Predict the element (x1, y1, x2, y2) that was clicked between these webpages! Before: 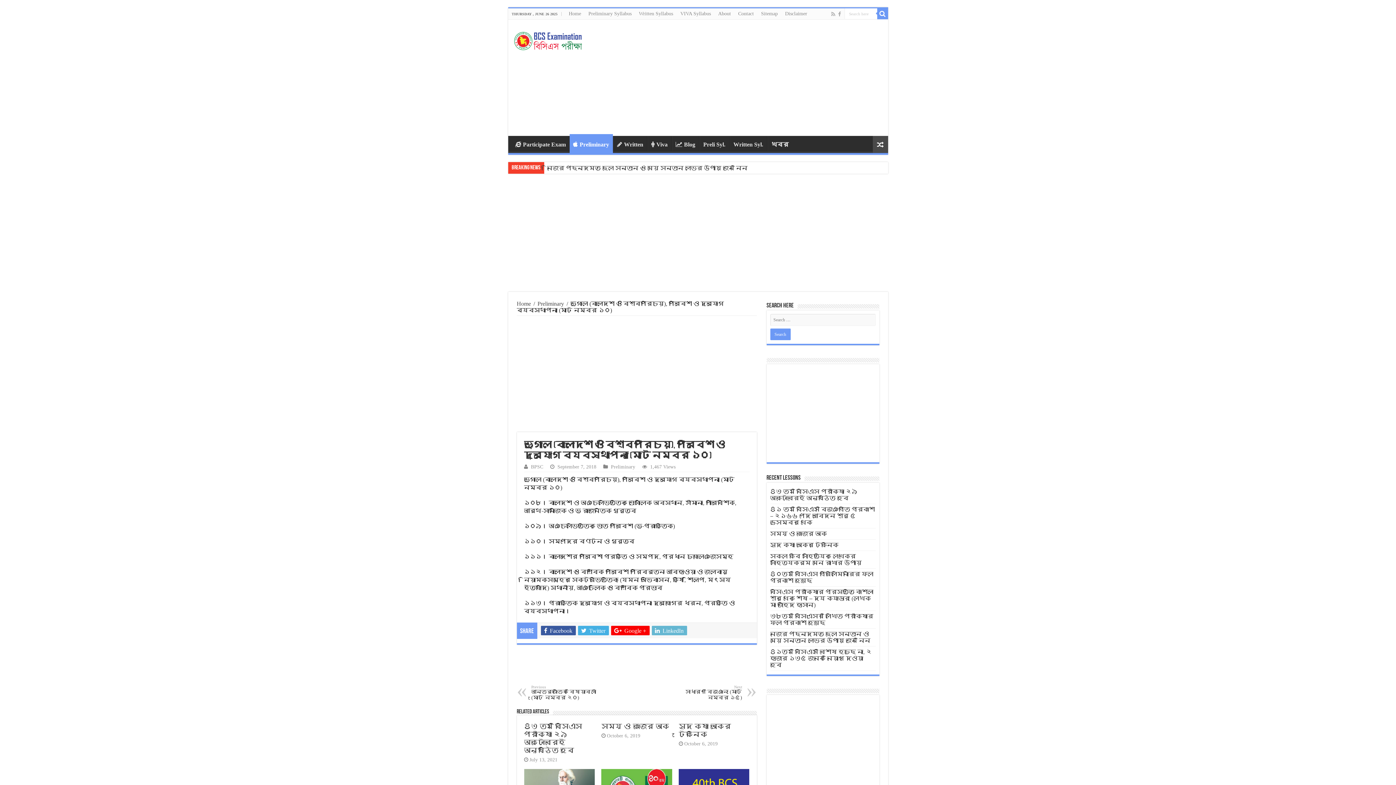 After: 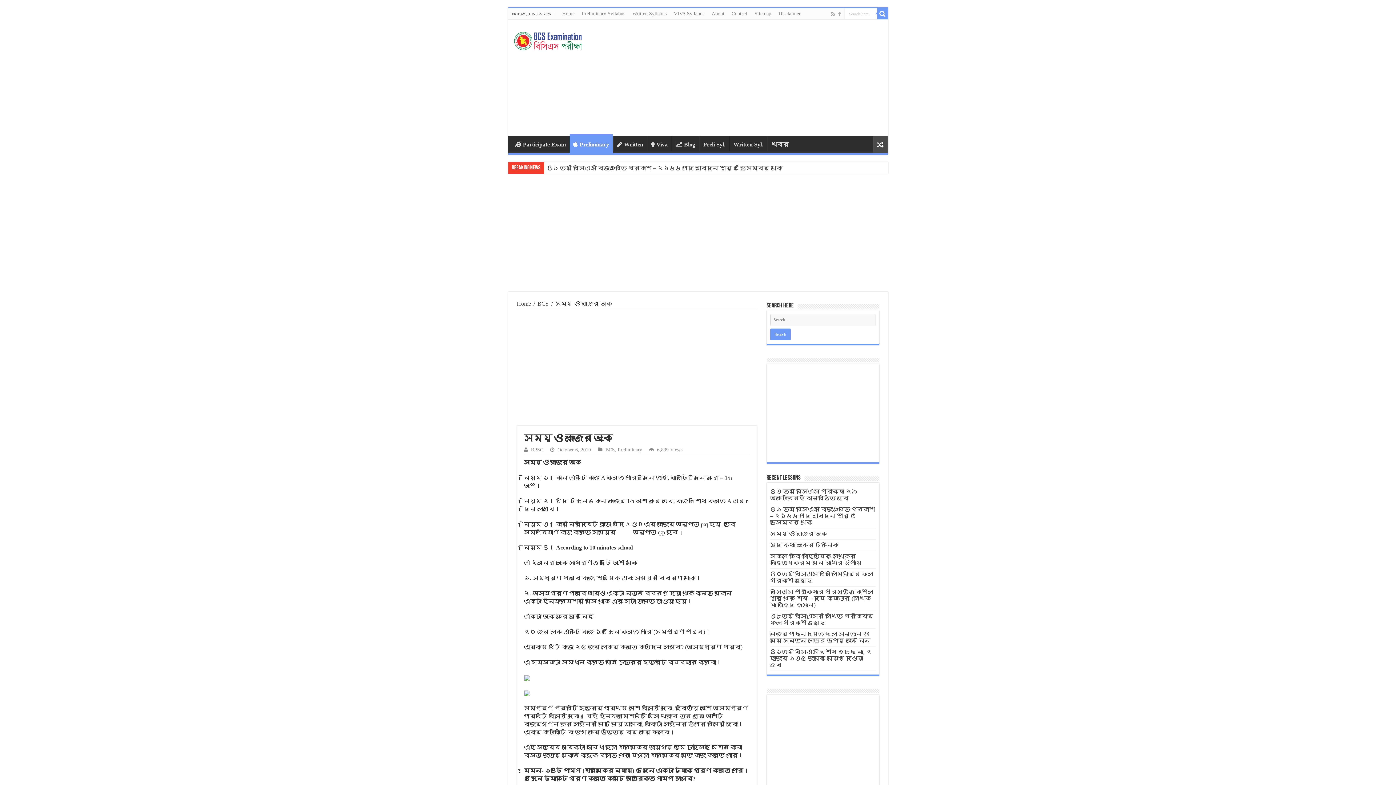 Action: label: সময় ও কাজের অংক bbox: (770, 530, 827, 537)